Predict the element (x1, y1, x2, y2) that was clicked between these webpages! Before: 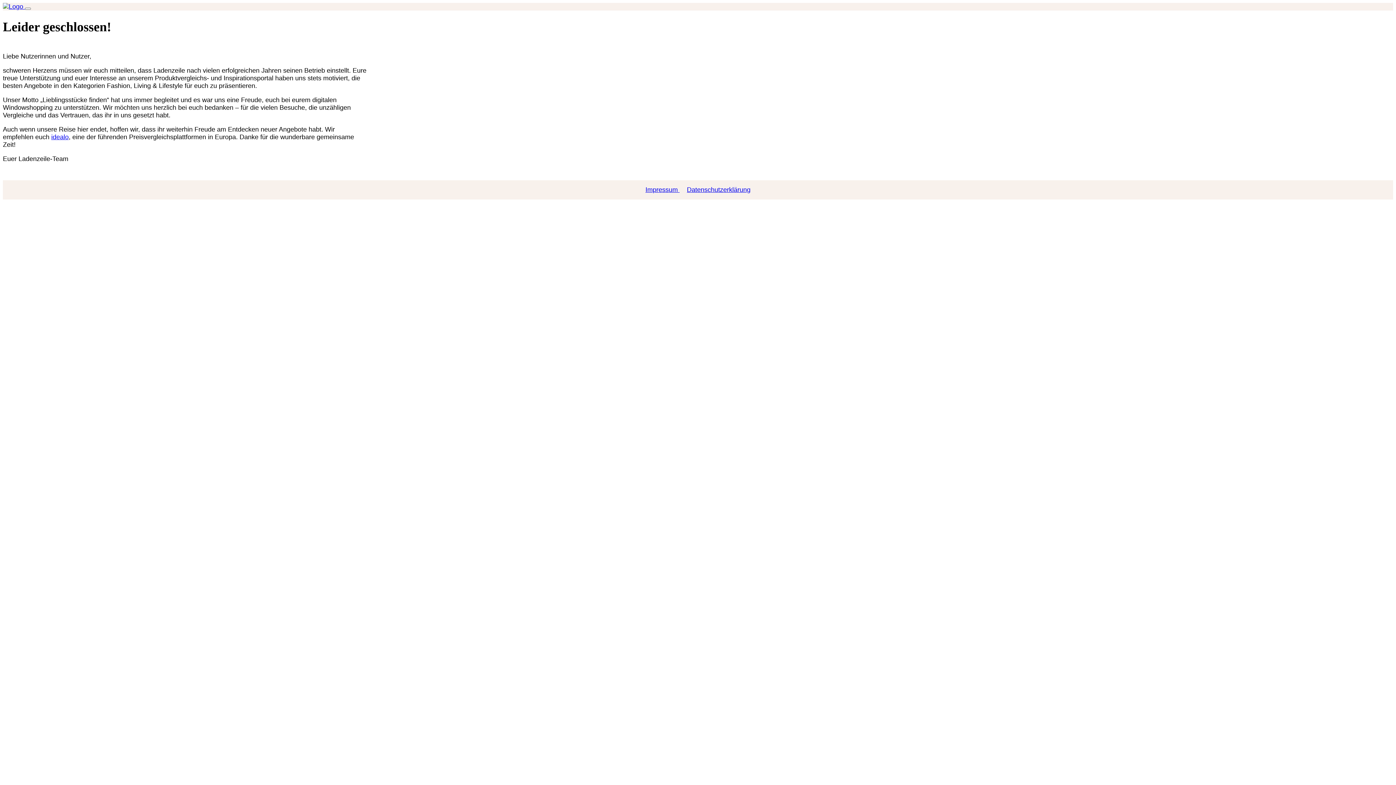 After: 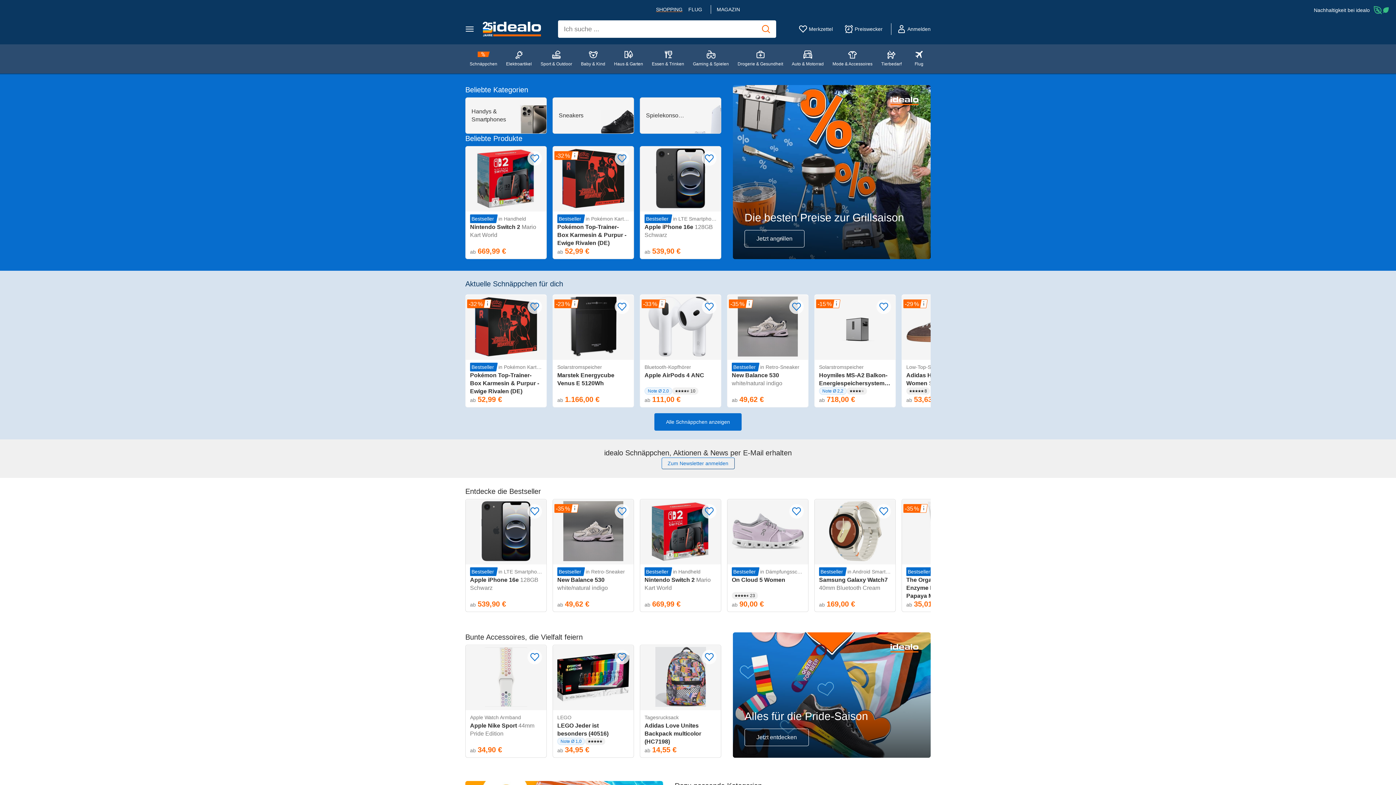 Action: bbox: (51, 133, 68, 140) label: idealo